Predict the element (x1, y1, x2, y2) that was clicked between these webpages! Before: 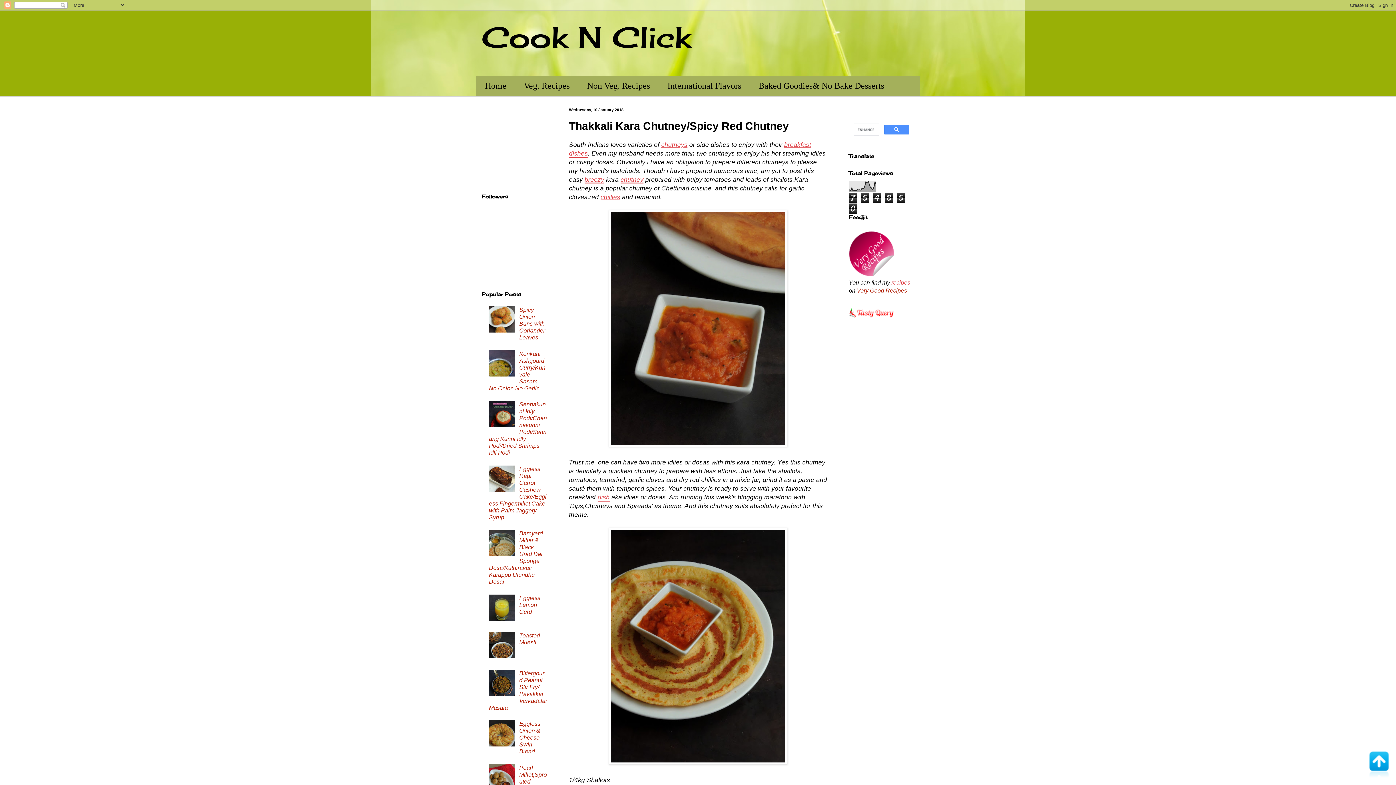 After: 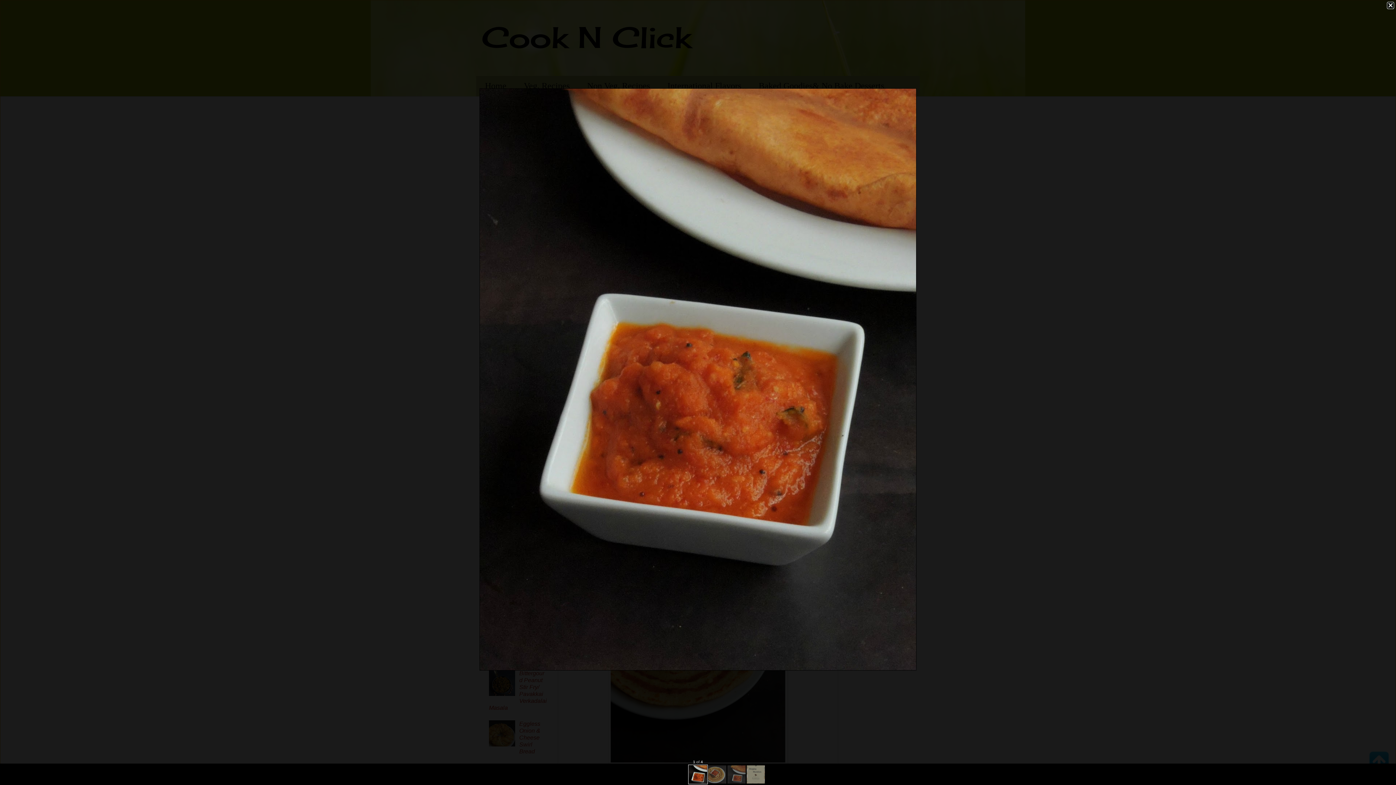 Action: bbox: (608, 441, 787, 448)